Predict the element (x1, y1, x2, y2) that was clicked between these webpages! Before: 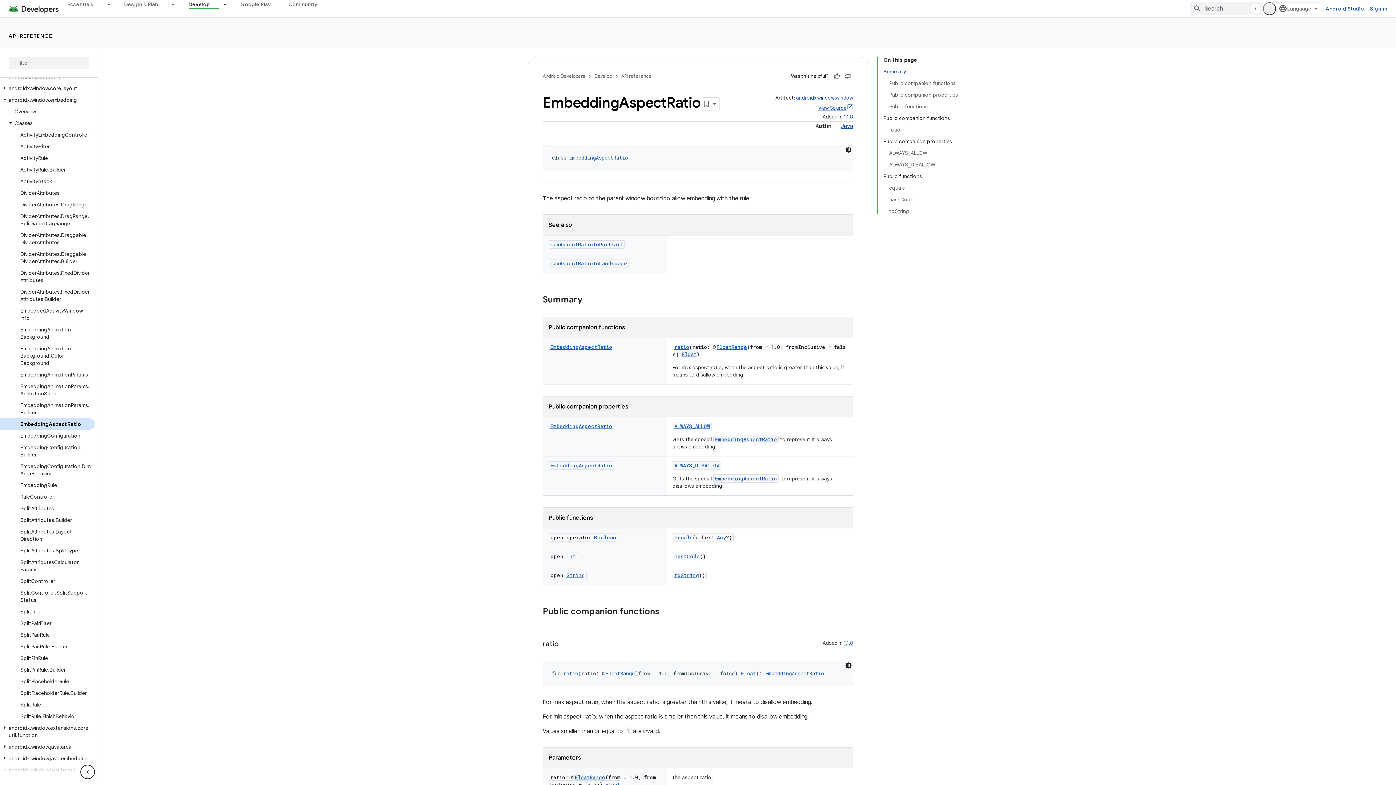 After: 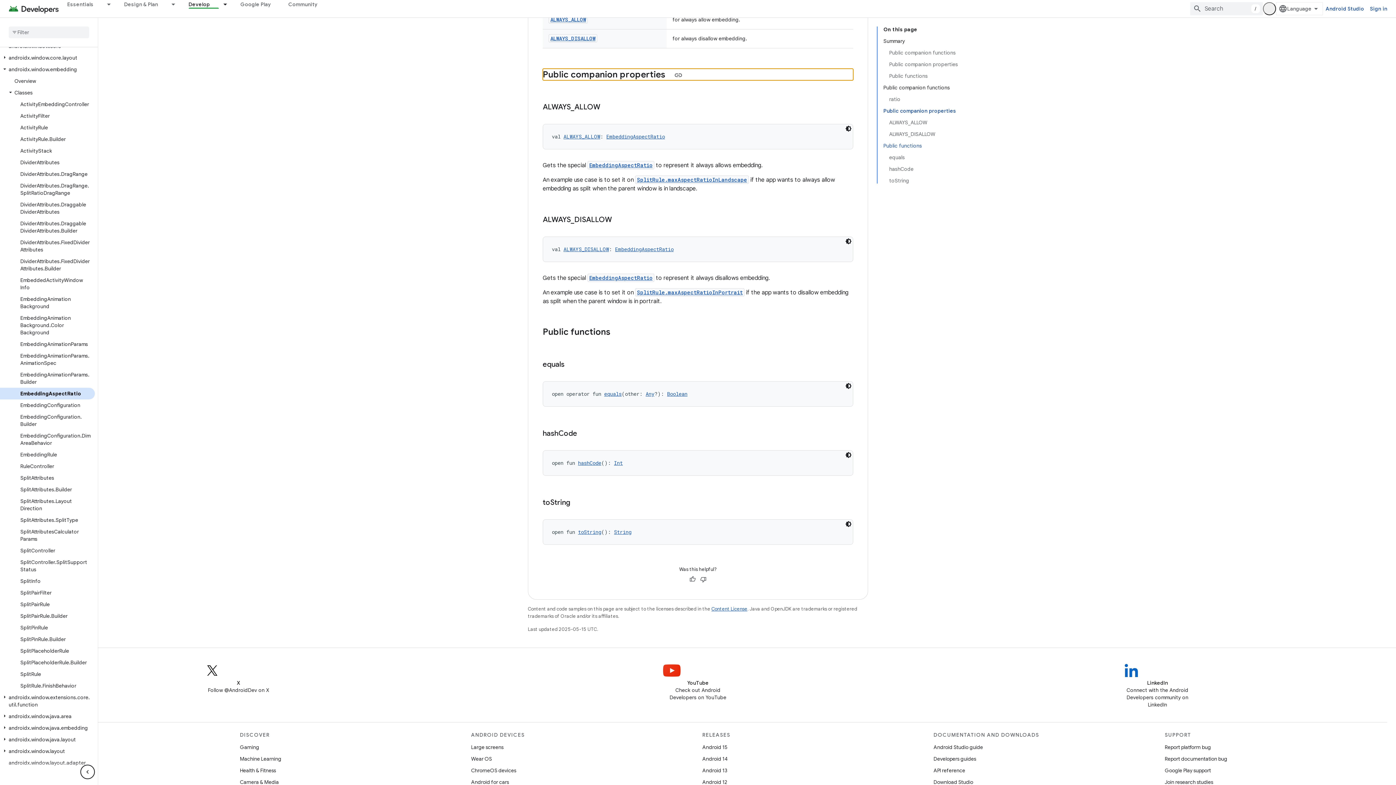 Action: bbox: (883, 135, 958, 147) label: Public companion properties